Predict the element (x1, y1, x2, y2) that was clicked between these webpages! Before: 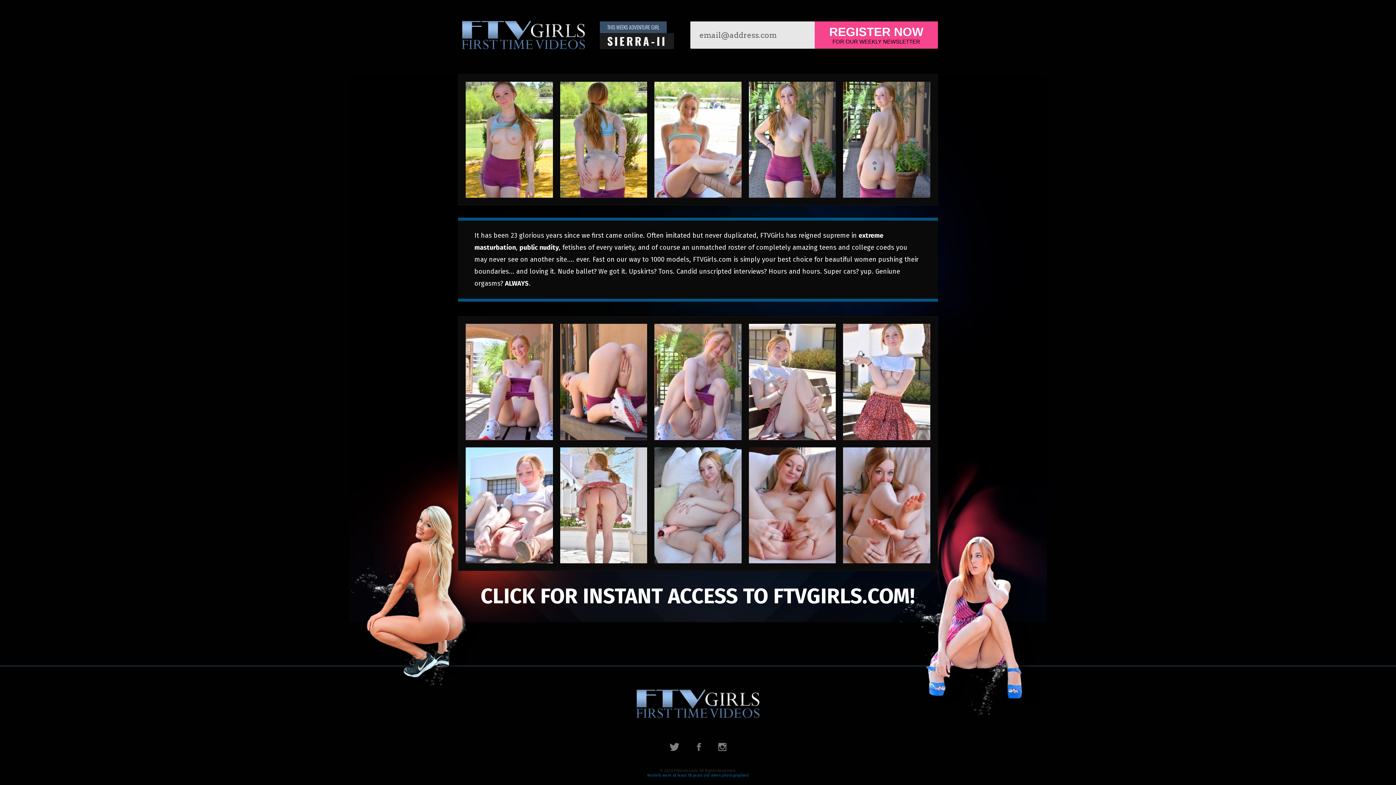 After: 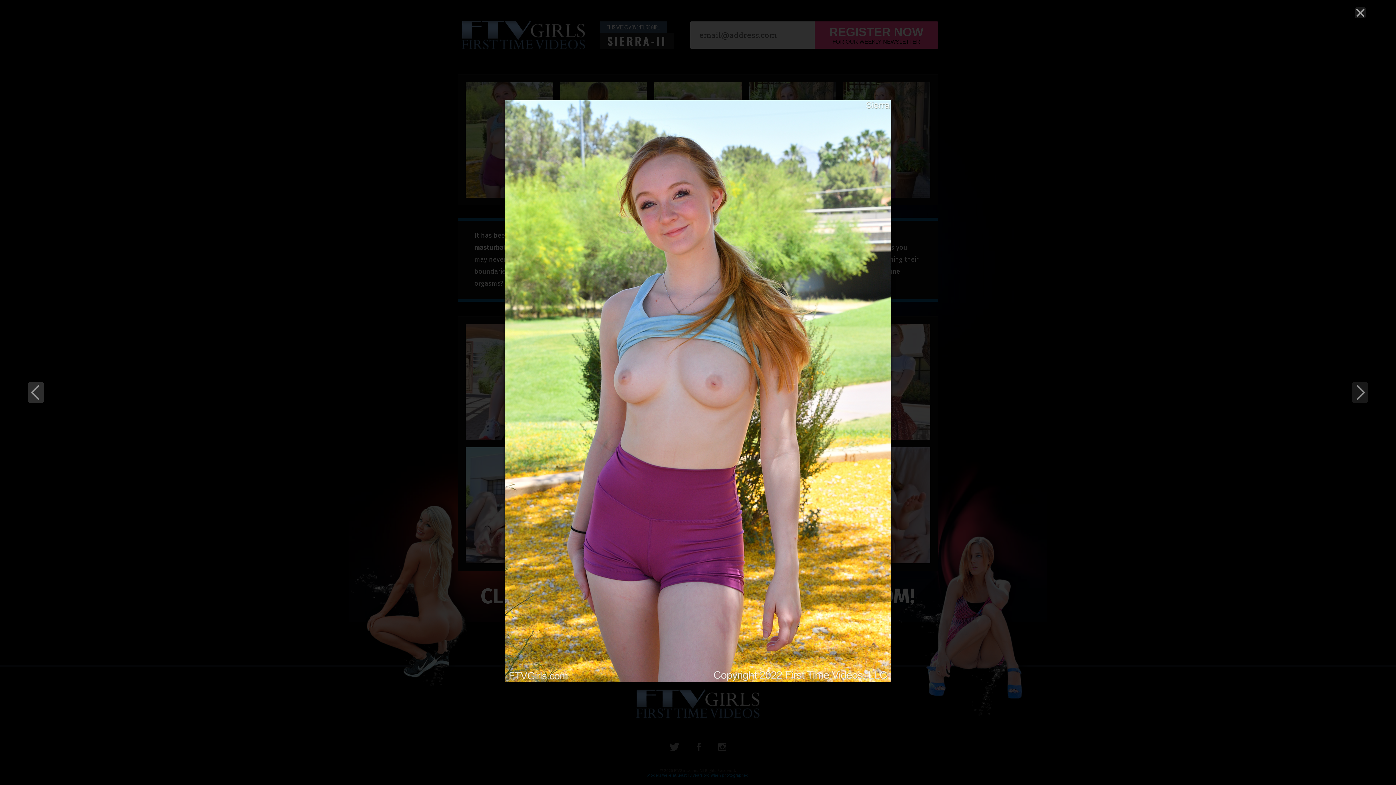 Action: bbox: (465, 81, 552, 197)